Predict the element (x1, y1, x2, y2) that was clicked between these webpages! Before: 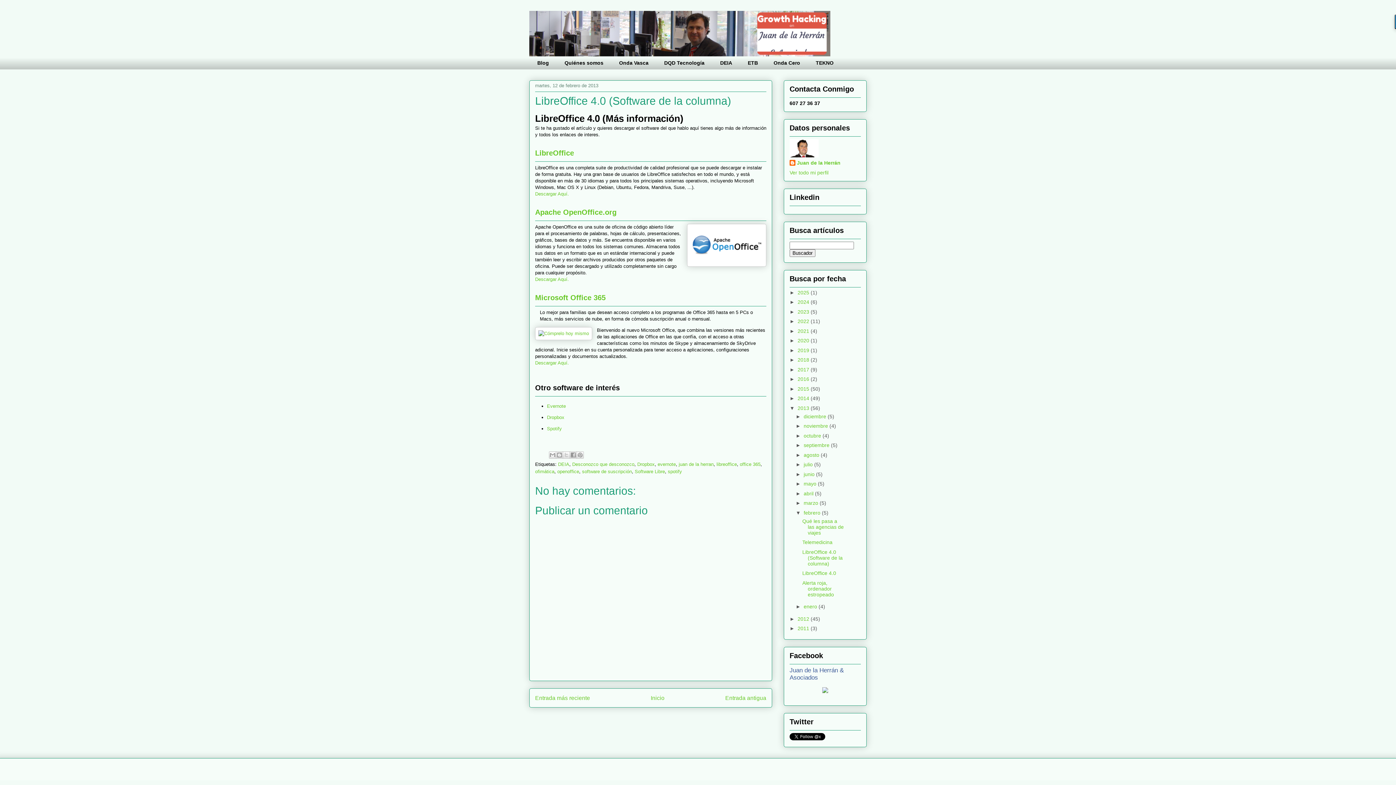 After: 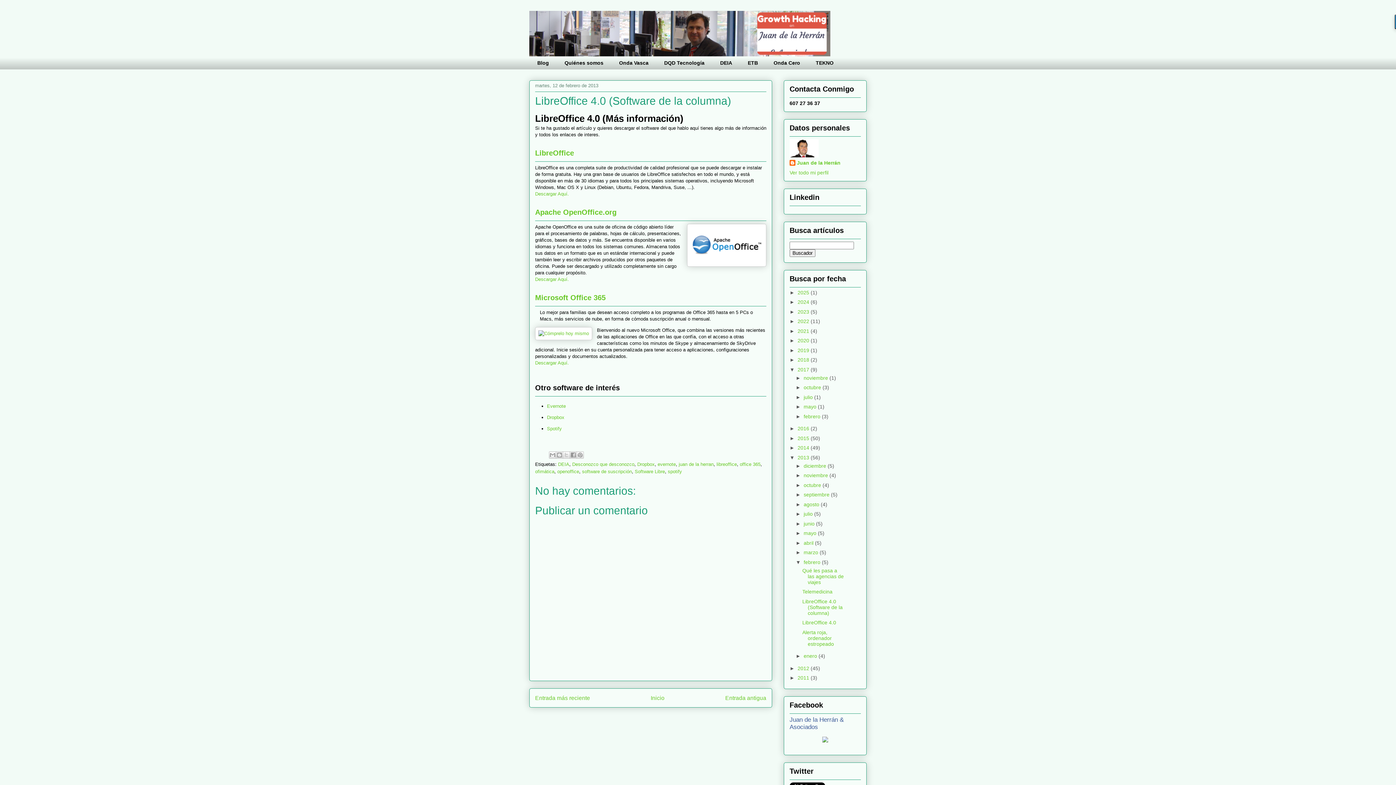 Action: label: ►   bbox: (789, 366, 797, 372)